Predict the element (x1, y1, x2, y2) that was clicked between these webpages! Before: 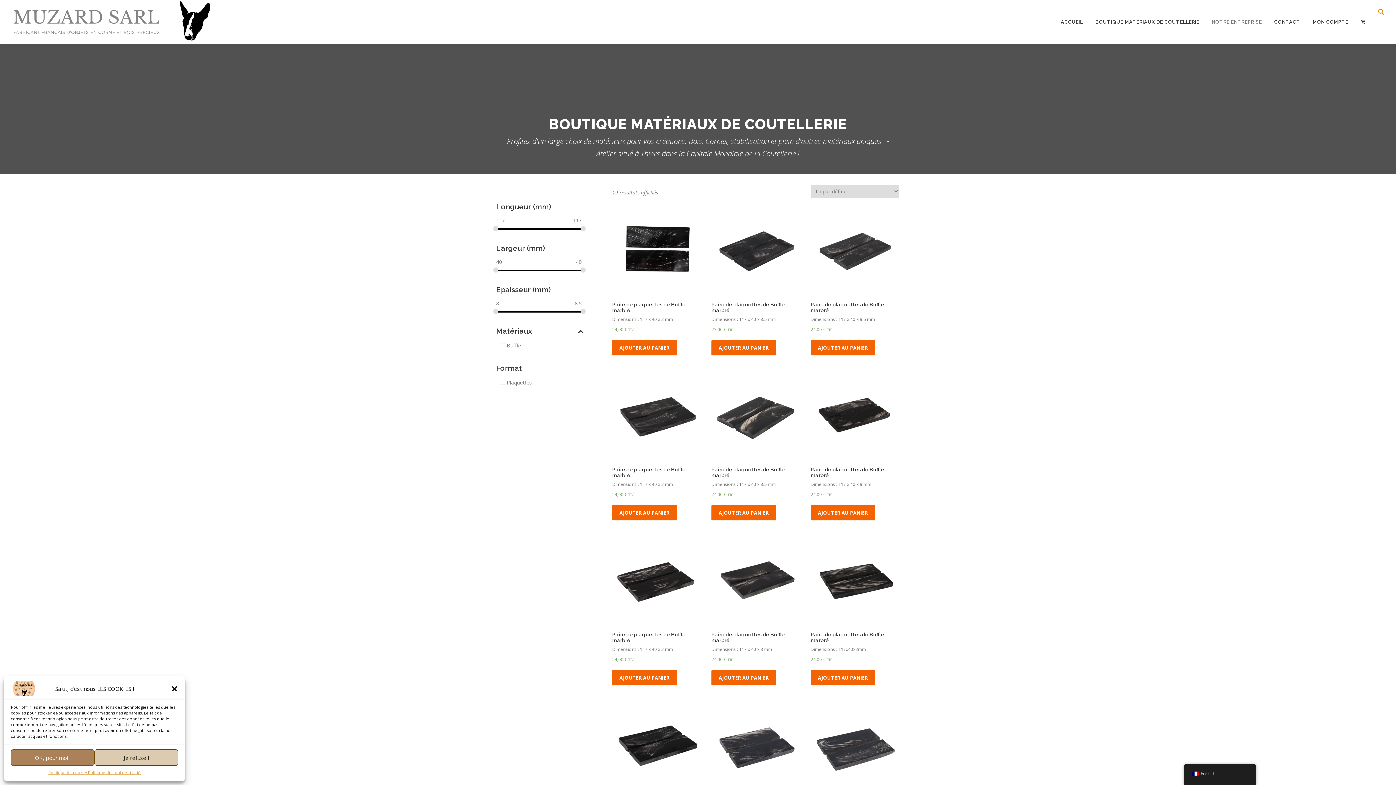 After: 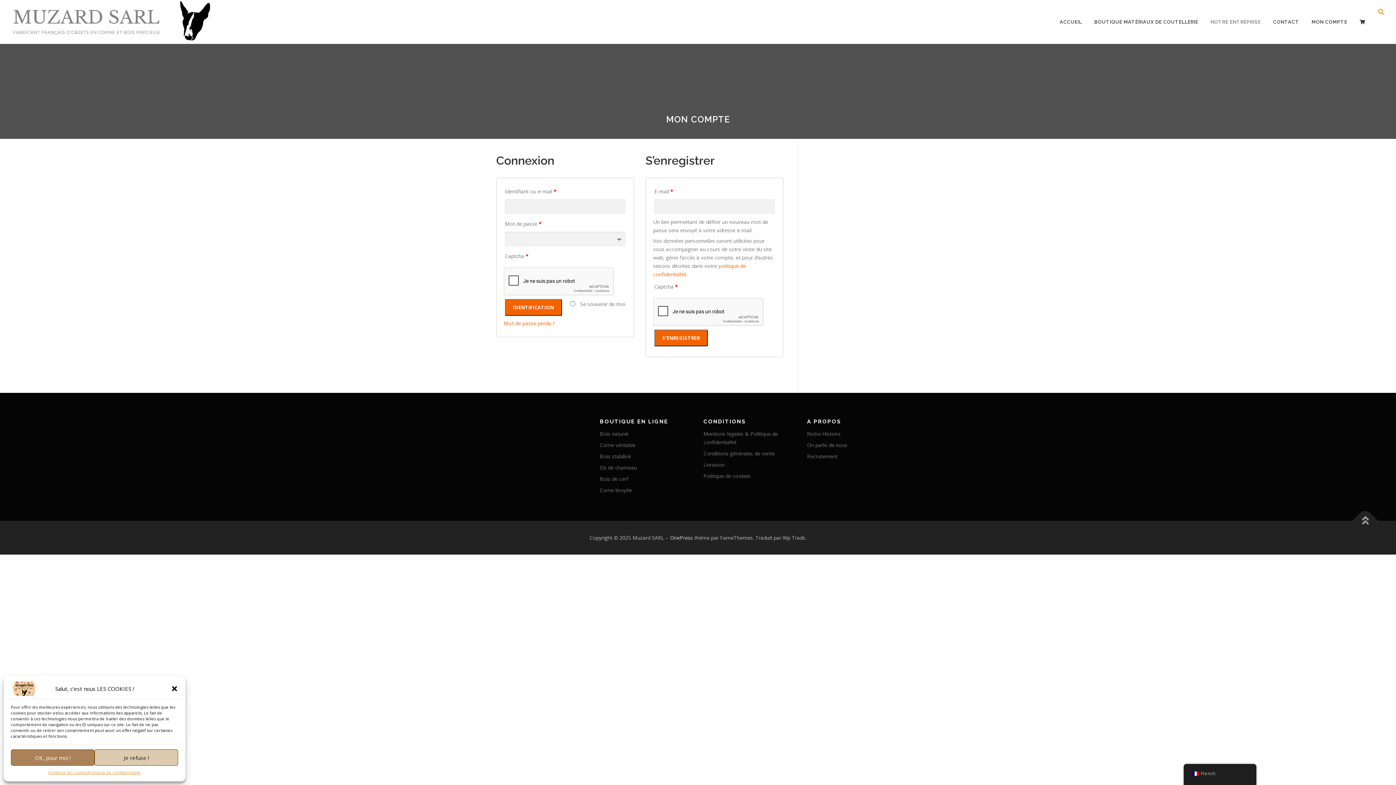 Action: label: MON COMPTE bbox: (1306, 8, 1354, 35)